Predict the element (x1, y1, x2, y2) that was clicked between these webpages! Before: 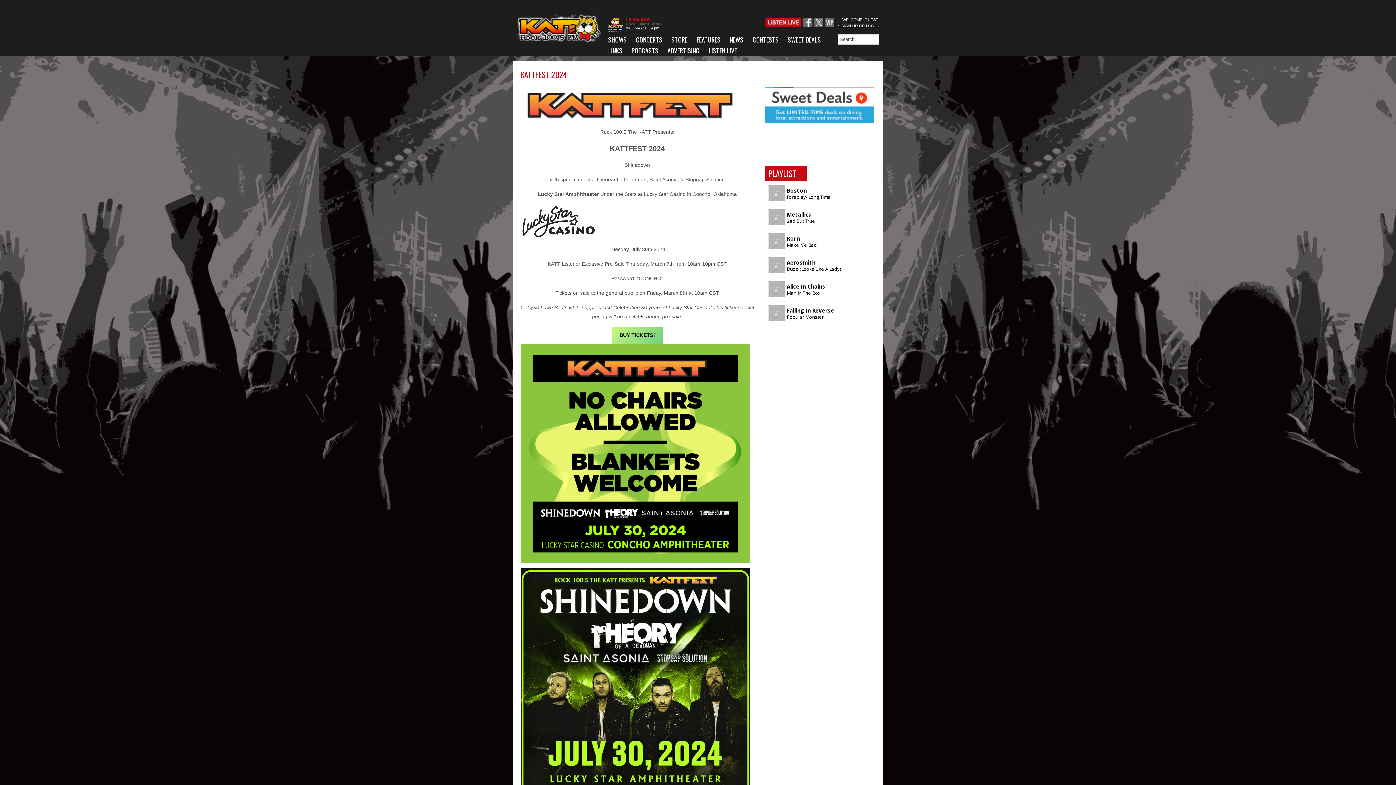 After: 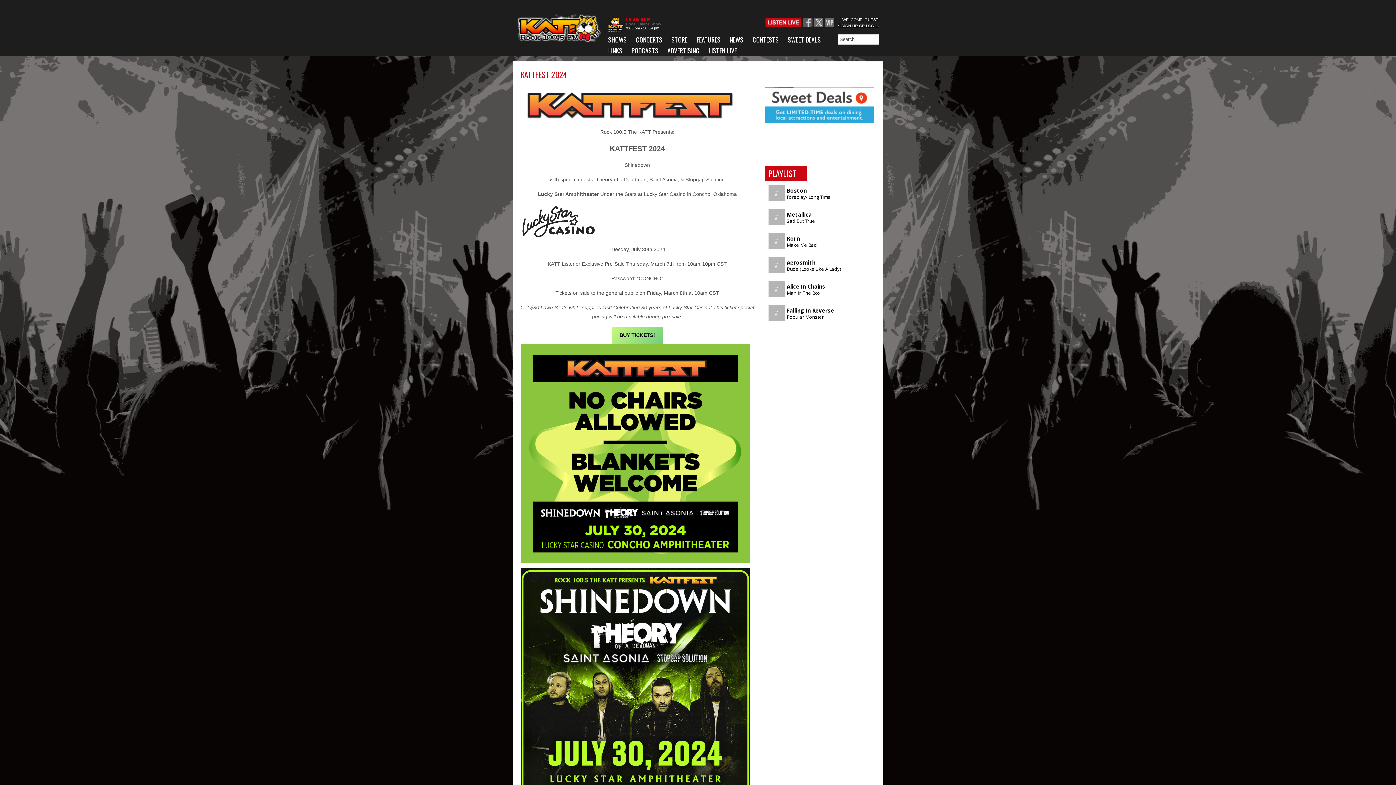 Action: bbox: (803, 23, 812, 28)